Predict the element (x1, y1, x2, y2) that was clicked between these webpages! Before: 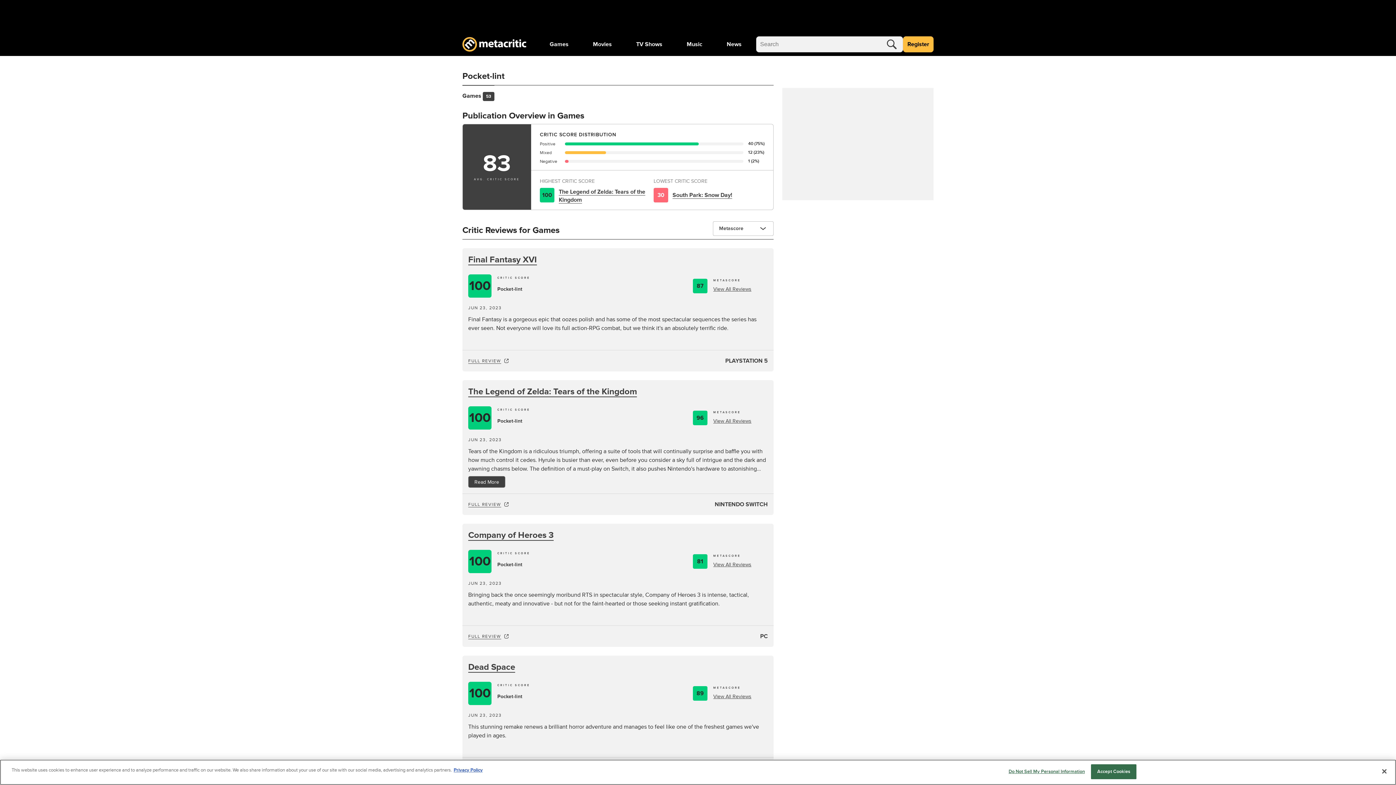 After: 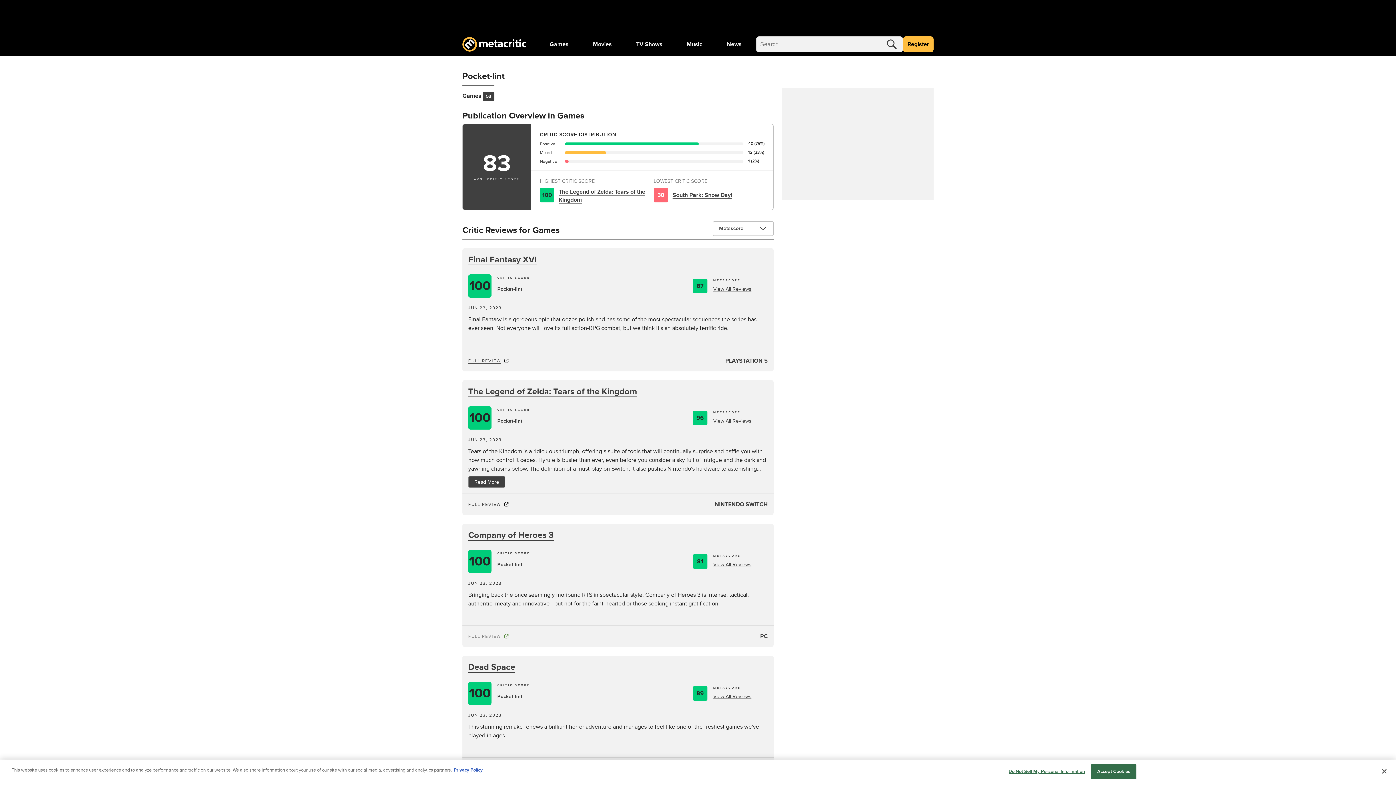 Action: bbox: (468, 632, 562, 641) label: FULL REVIEW